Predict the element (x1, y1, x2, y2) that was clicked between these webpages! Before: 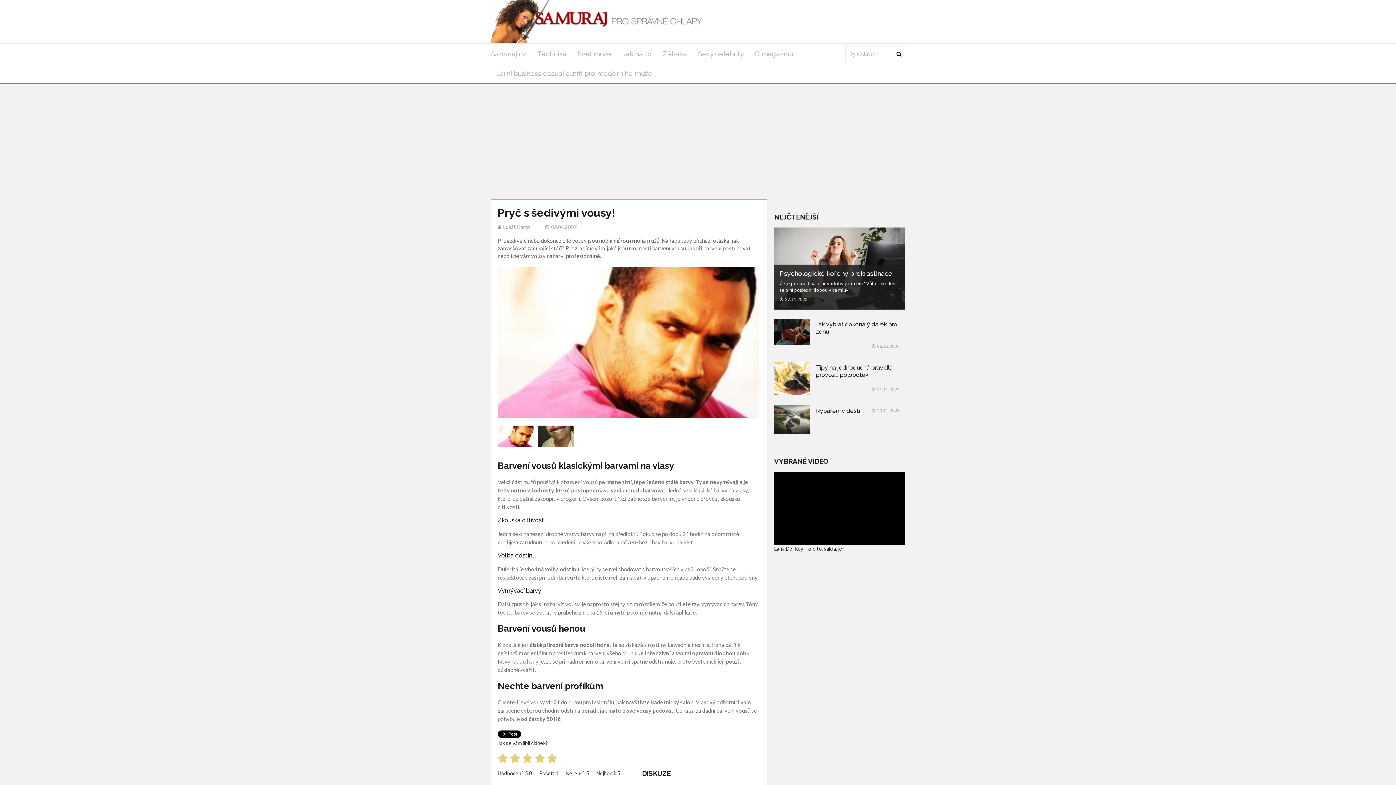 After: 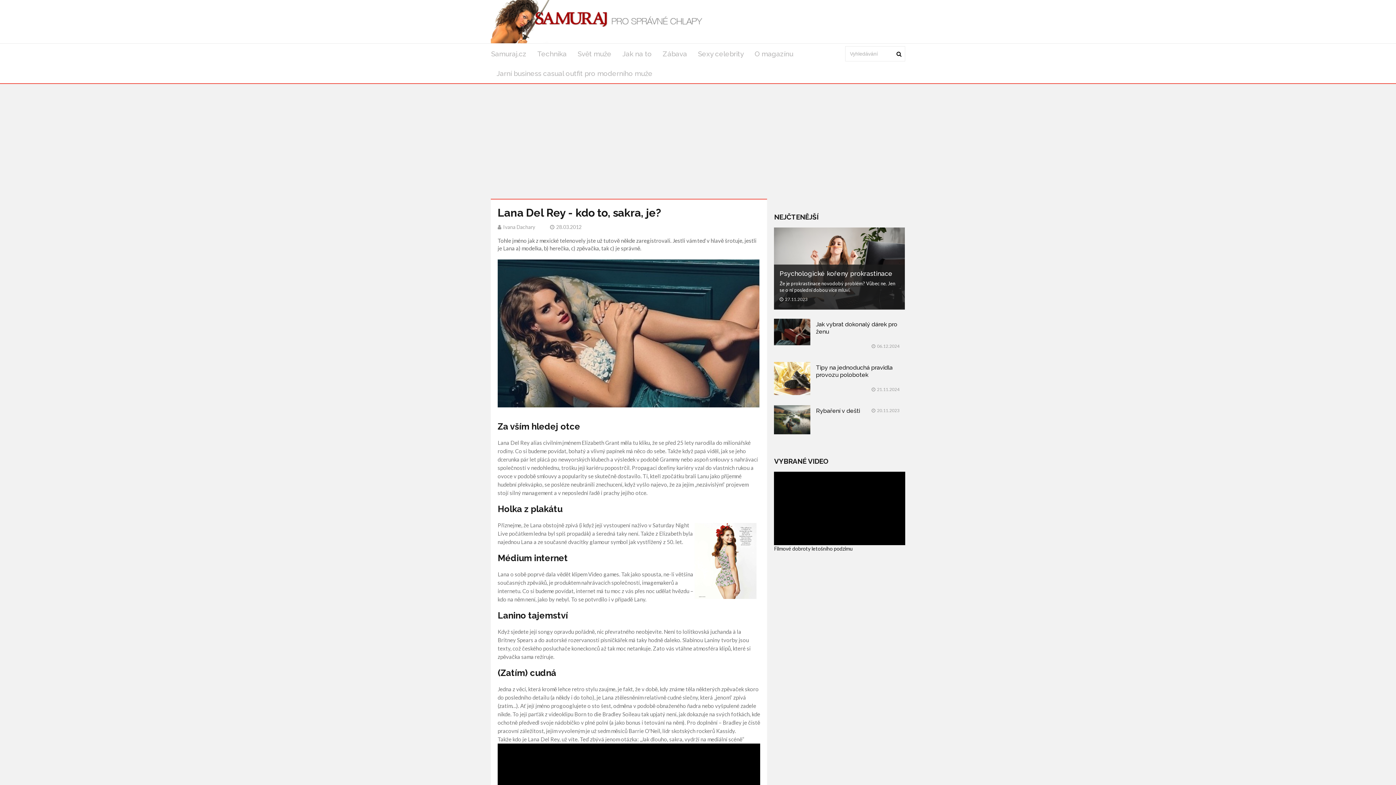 Action: bbox: (774, 545, 844, 552) label: Lana Del Rey - kdo to, sakra, je?